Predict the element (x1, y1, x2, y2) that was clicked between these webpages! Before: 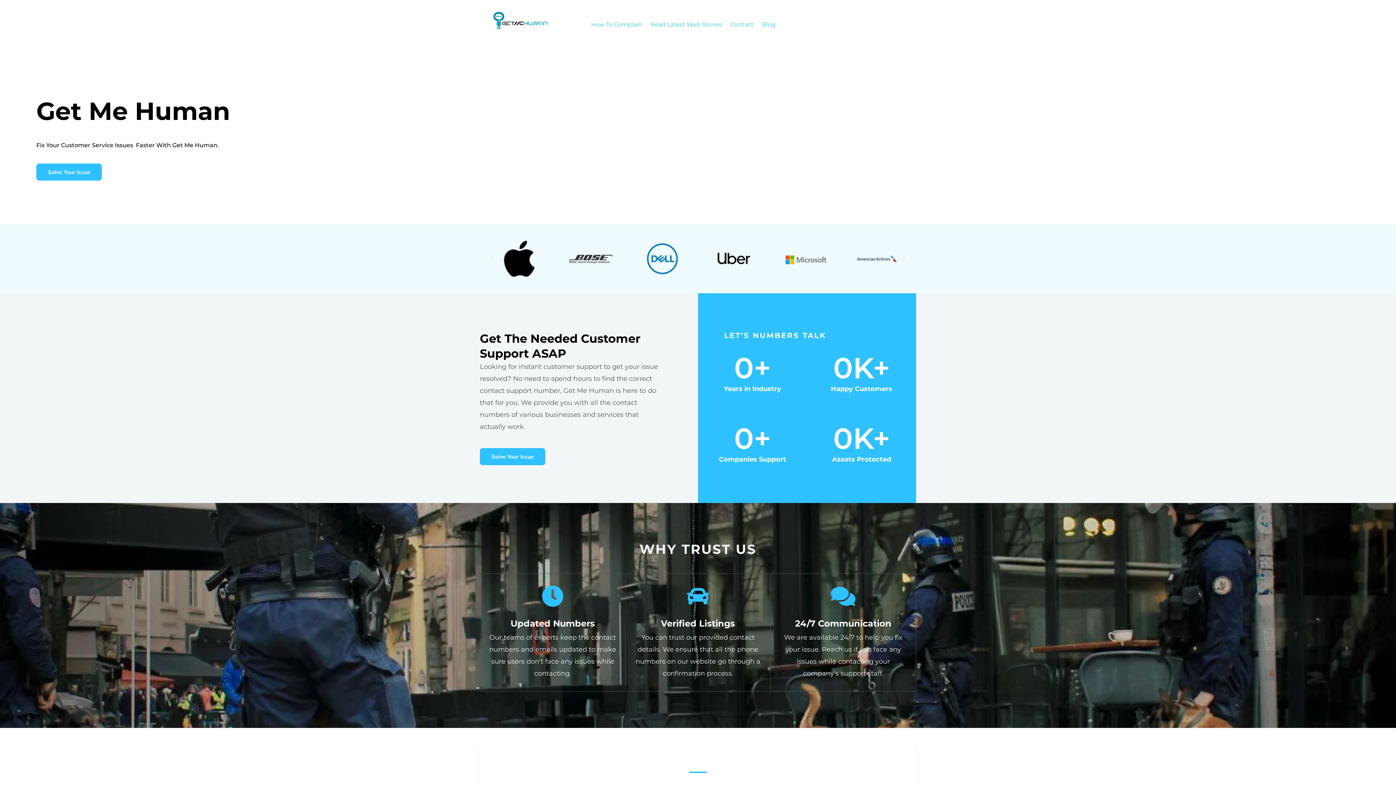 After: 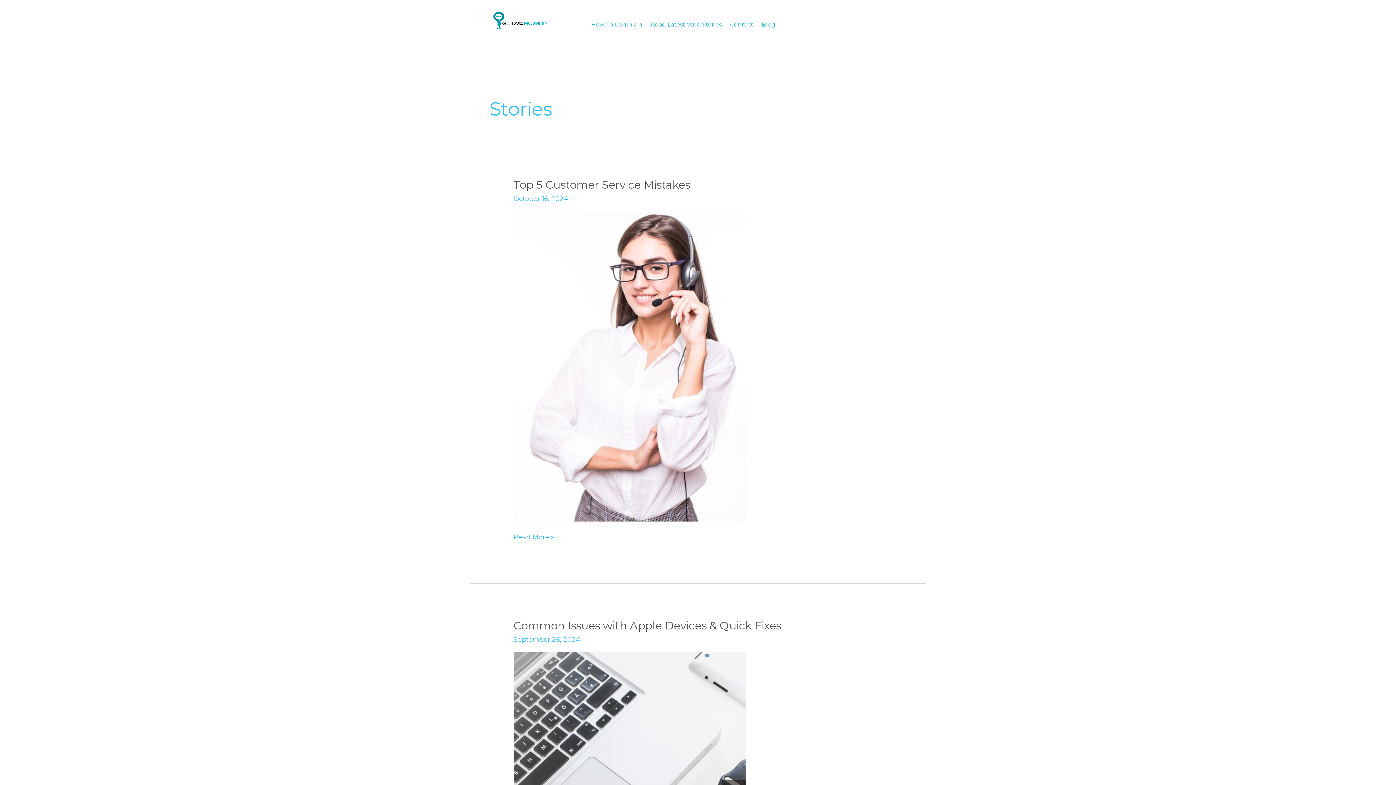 Action: label: Read Latest Web Stories bbox: (646, 18, 725, 31)